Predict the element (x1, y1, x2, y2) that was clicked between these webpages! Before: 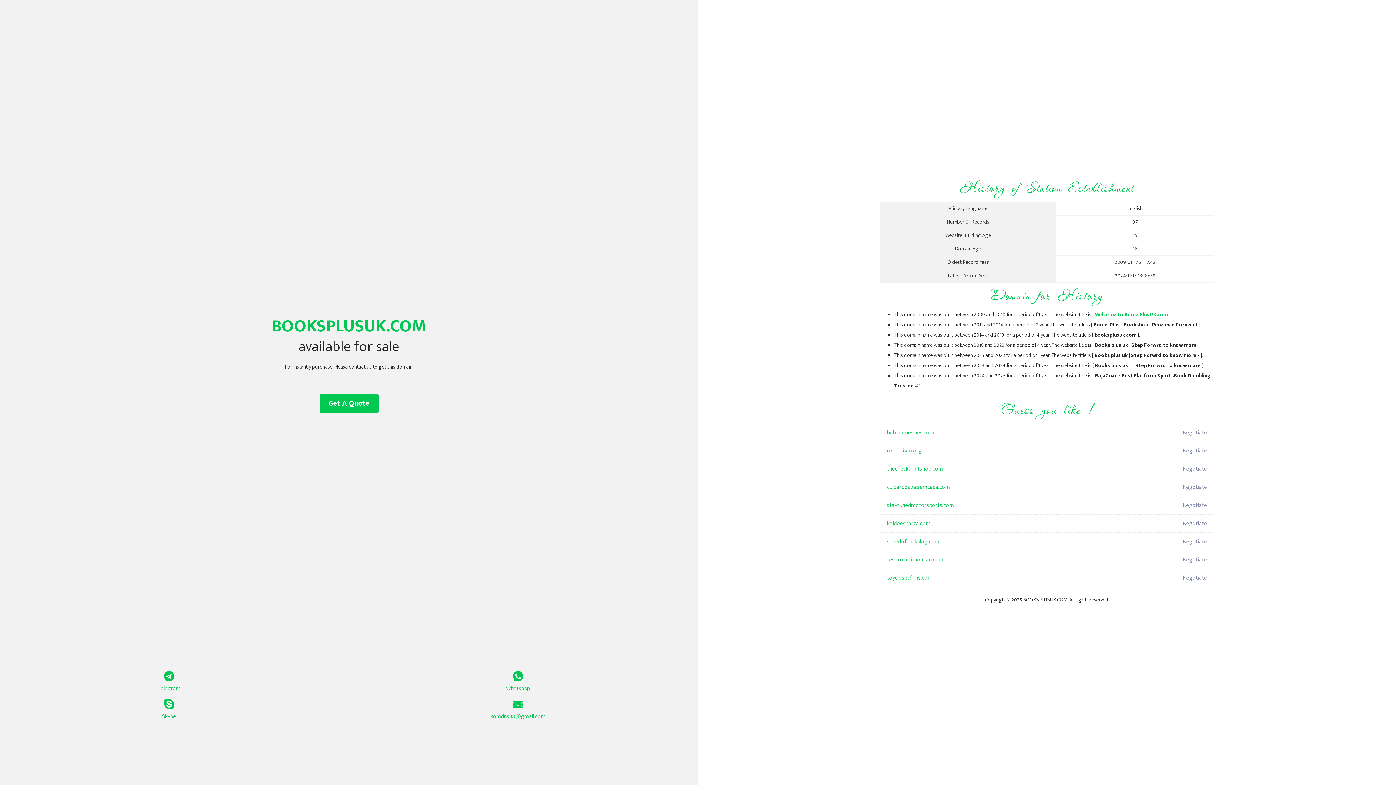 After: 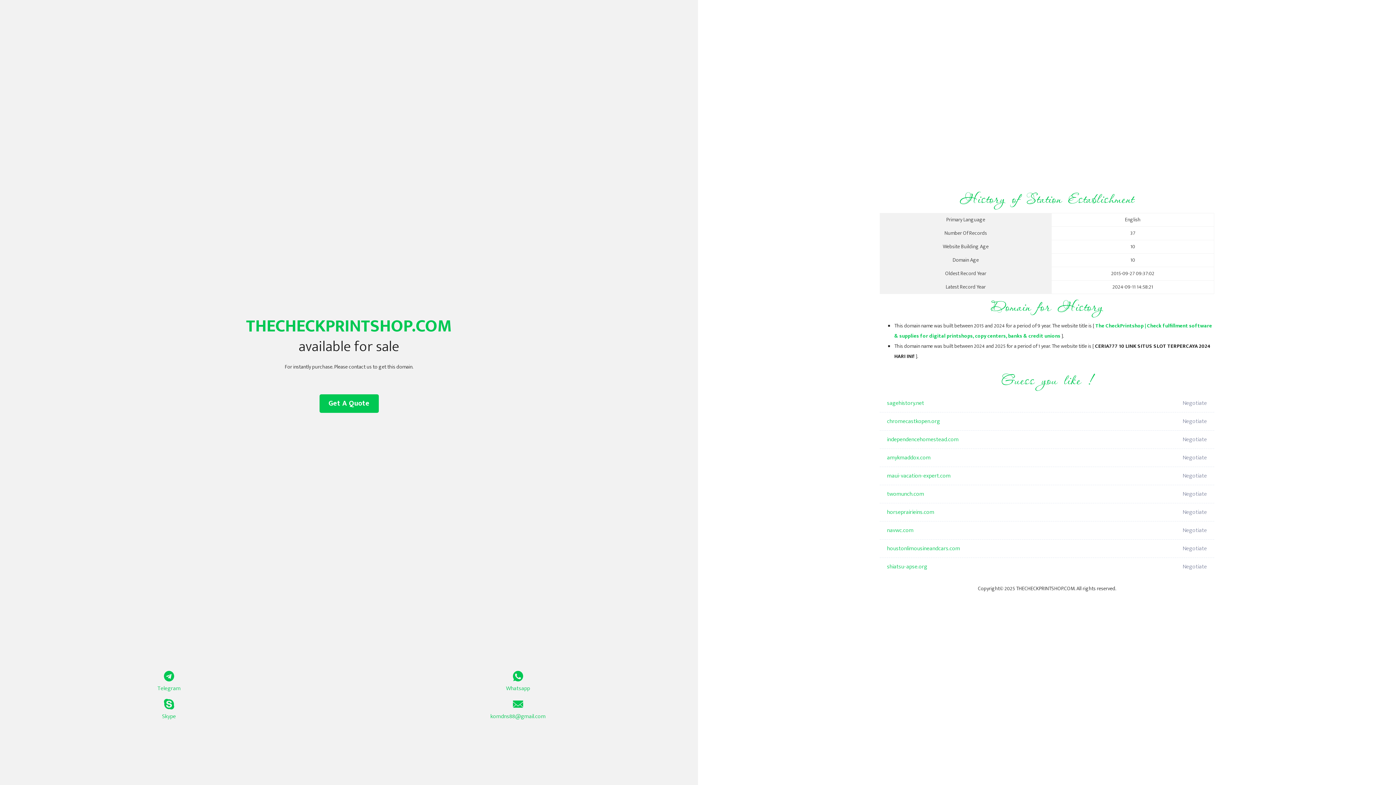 Action: label: thecheckprintshop.com bbox: (887, 460, 1098, 478)